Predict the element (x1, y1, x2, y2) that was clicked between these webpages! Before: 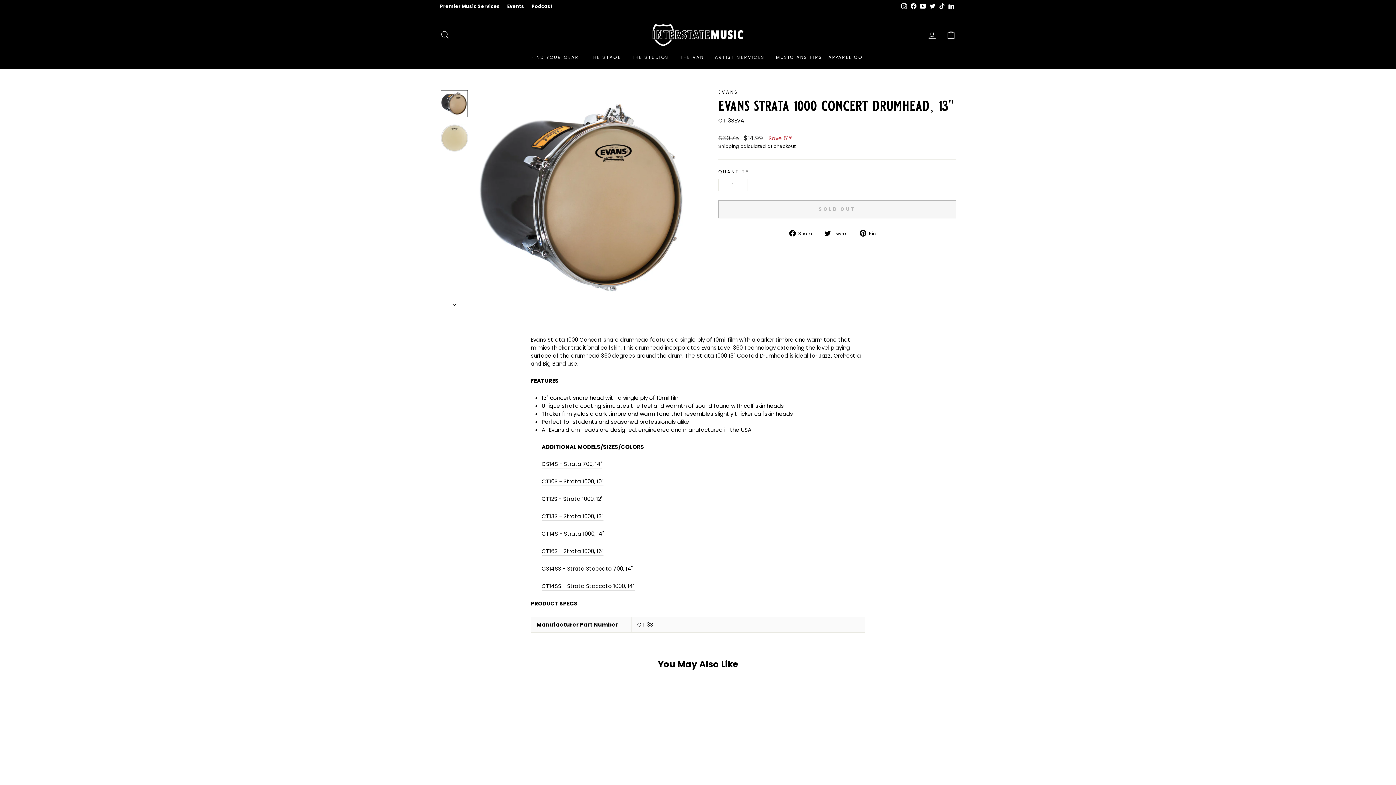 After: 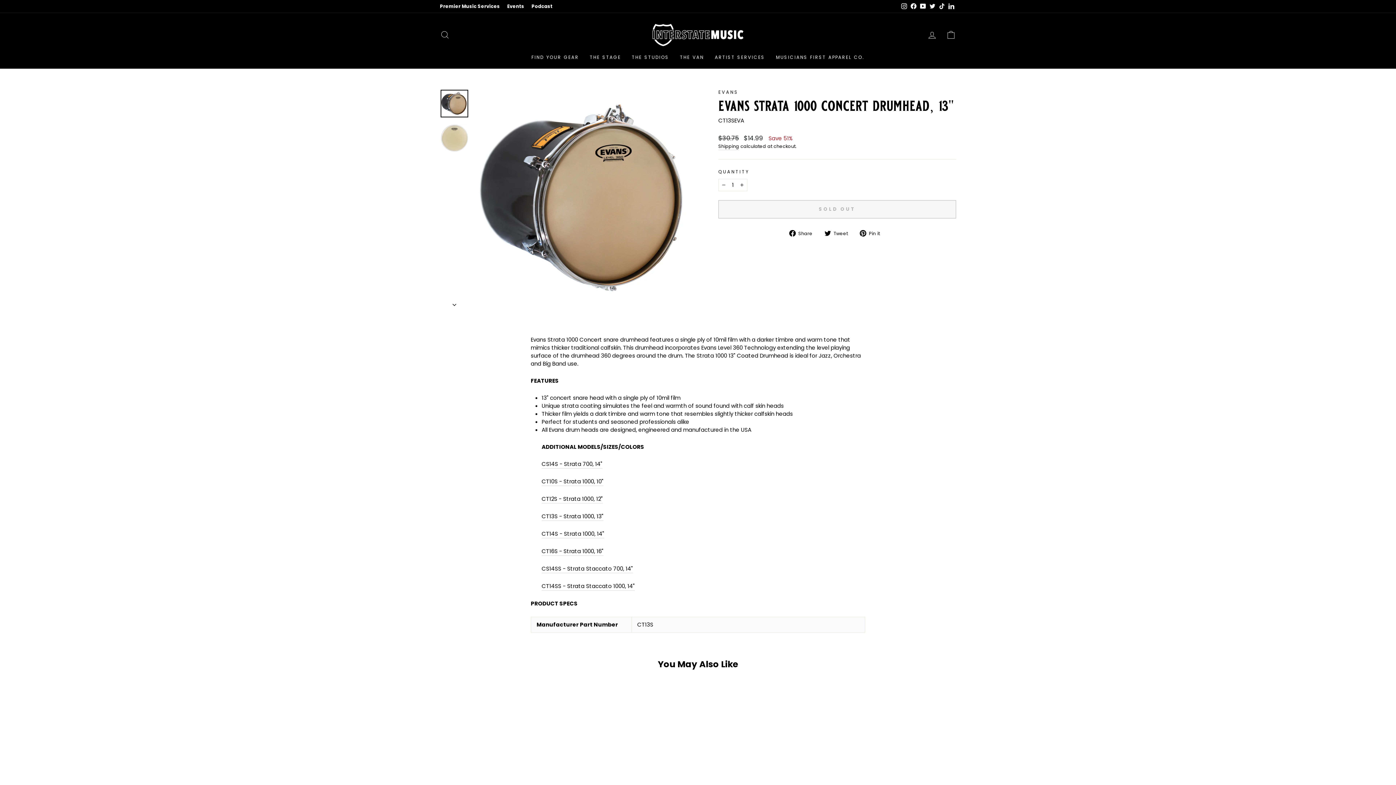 Action: label: YouTube bbox: (918, 1, 928, 11)